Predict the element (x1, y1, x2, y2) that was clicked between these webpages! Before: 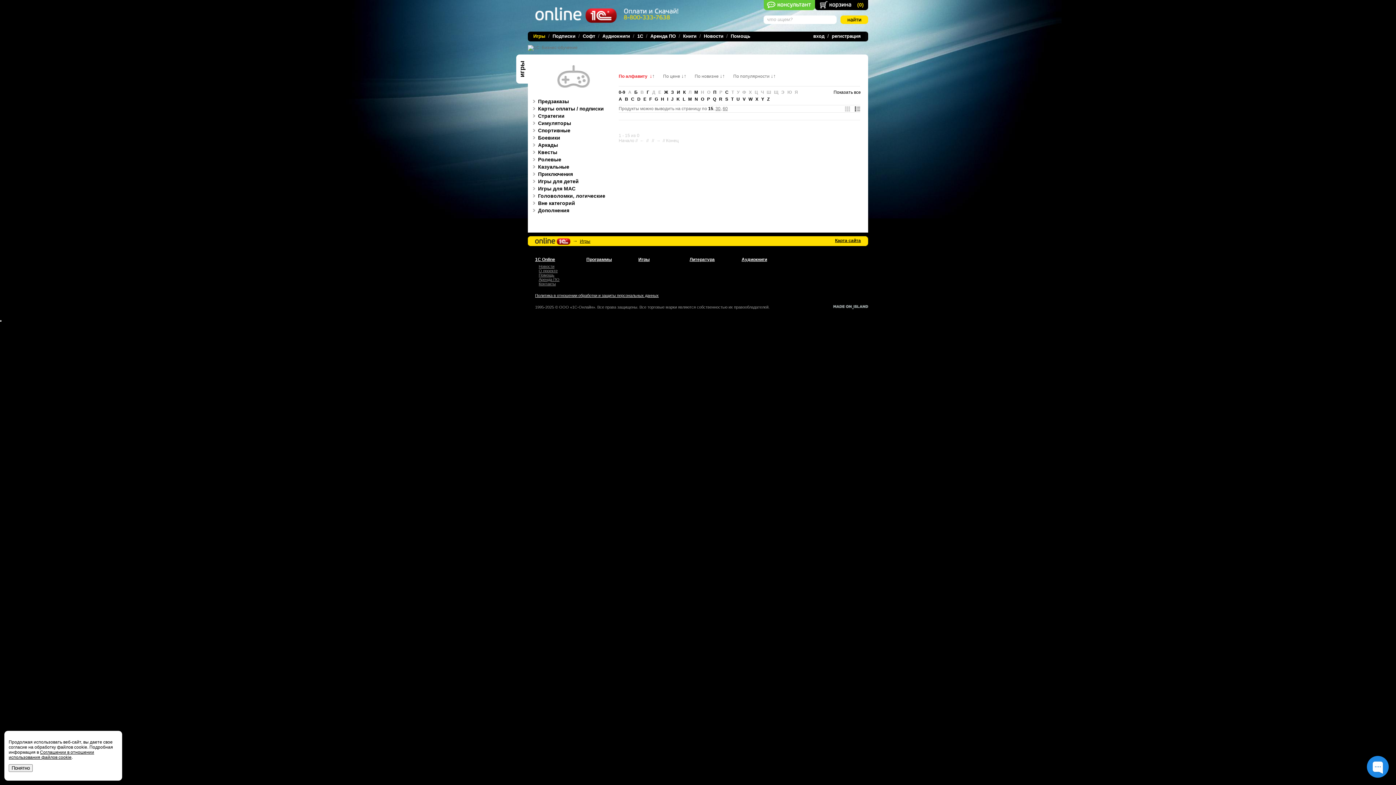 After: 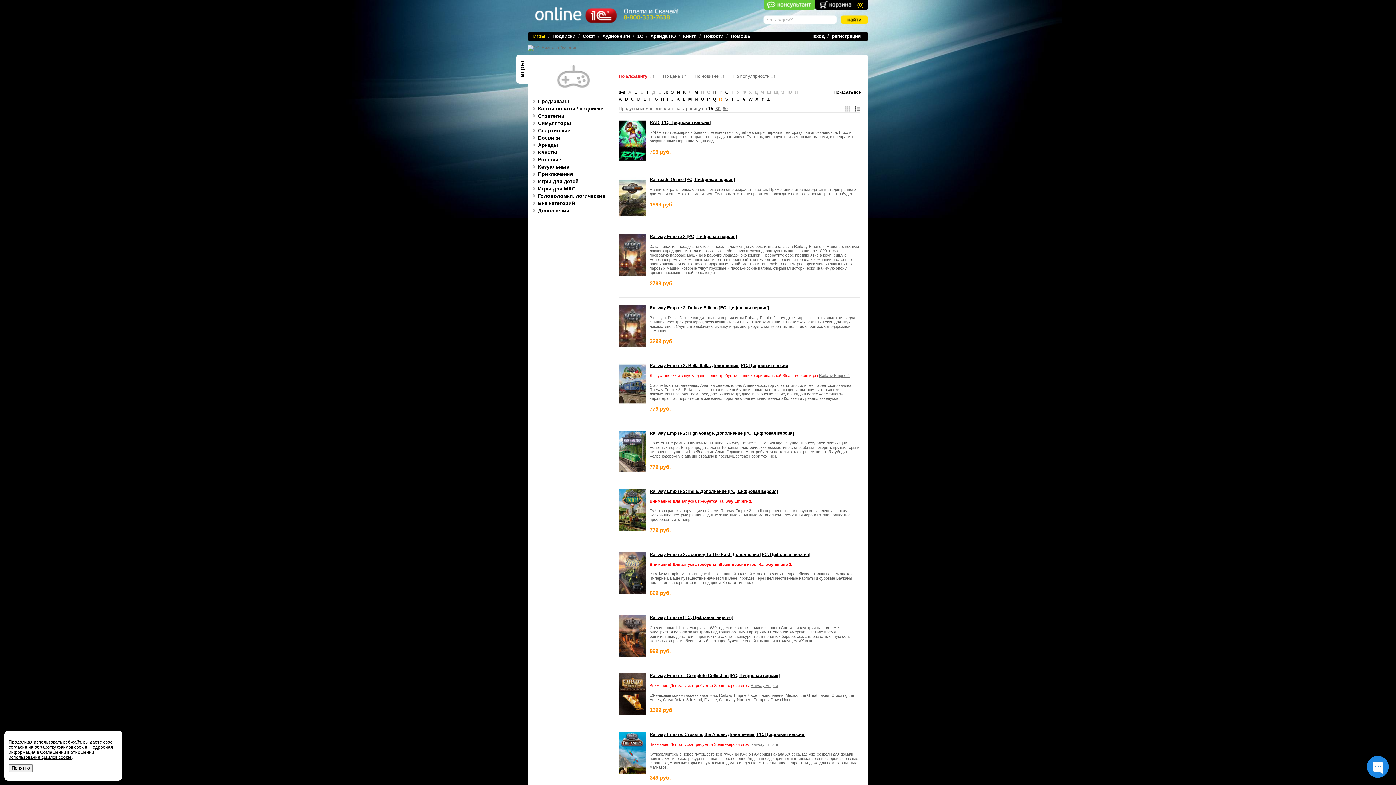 Action: bbox: (719, 96, 722, 101) label: R